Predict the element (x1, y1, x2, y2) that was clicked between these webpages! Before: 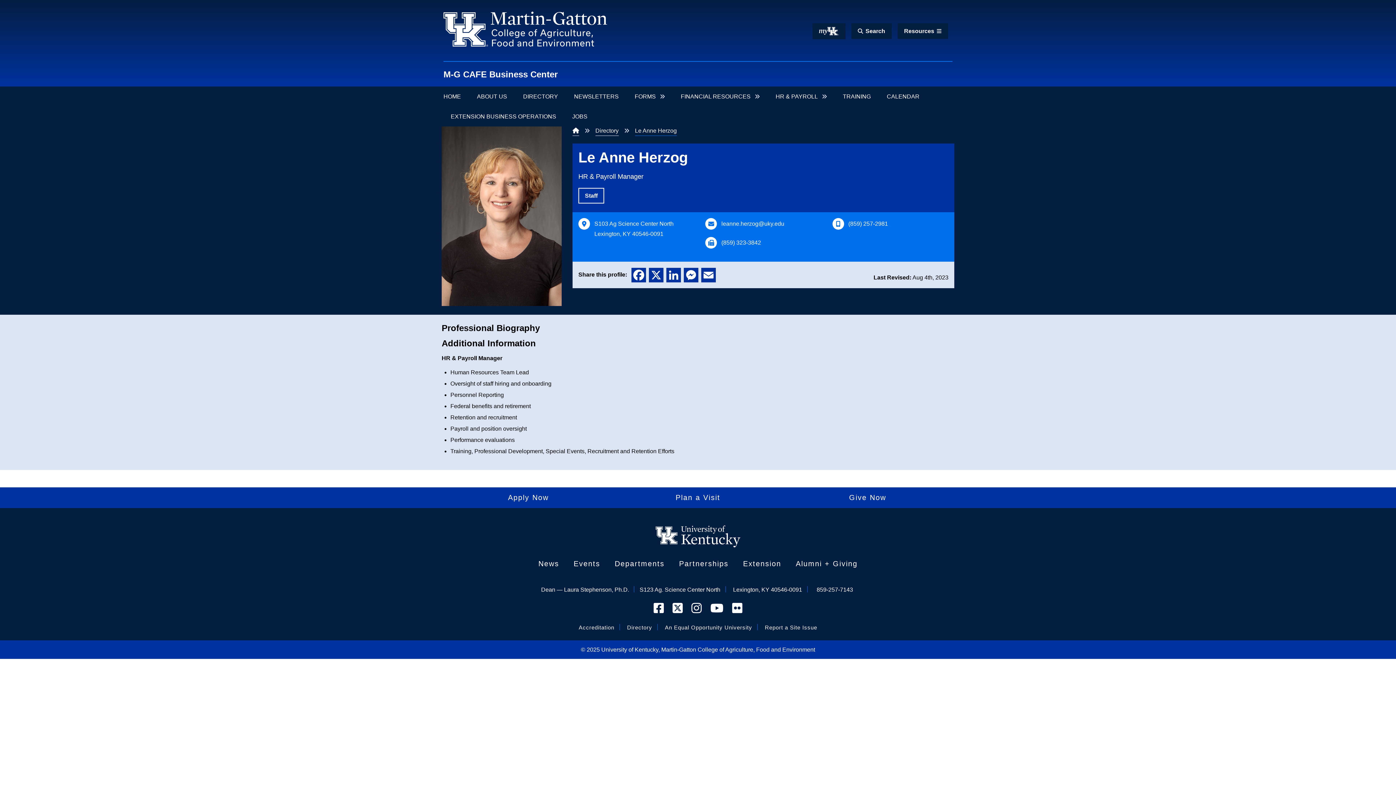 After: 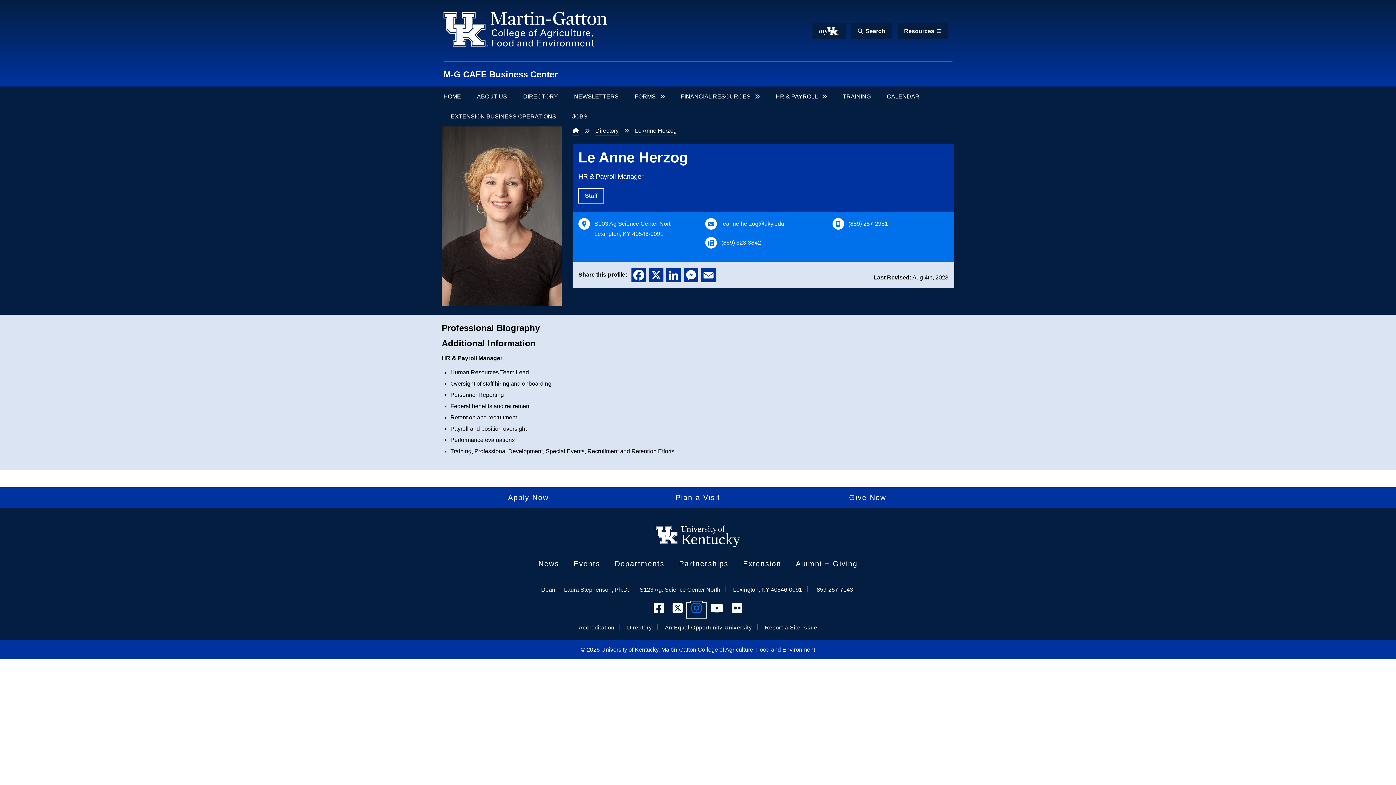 Action: label: Go to the Martin-Gatton College of Agriculture, Food and Environment's Instagram Feed bbox: (688, 604, 705, 617)